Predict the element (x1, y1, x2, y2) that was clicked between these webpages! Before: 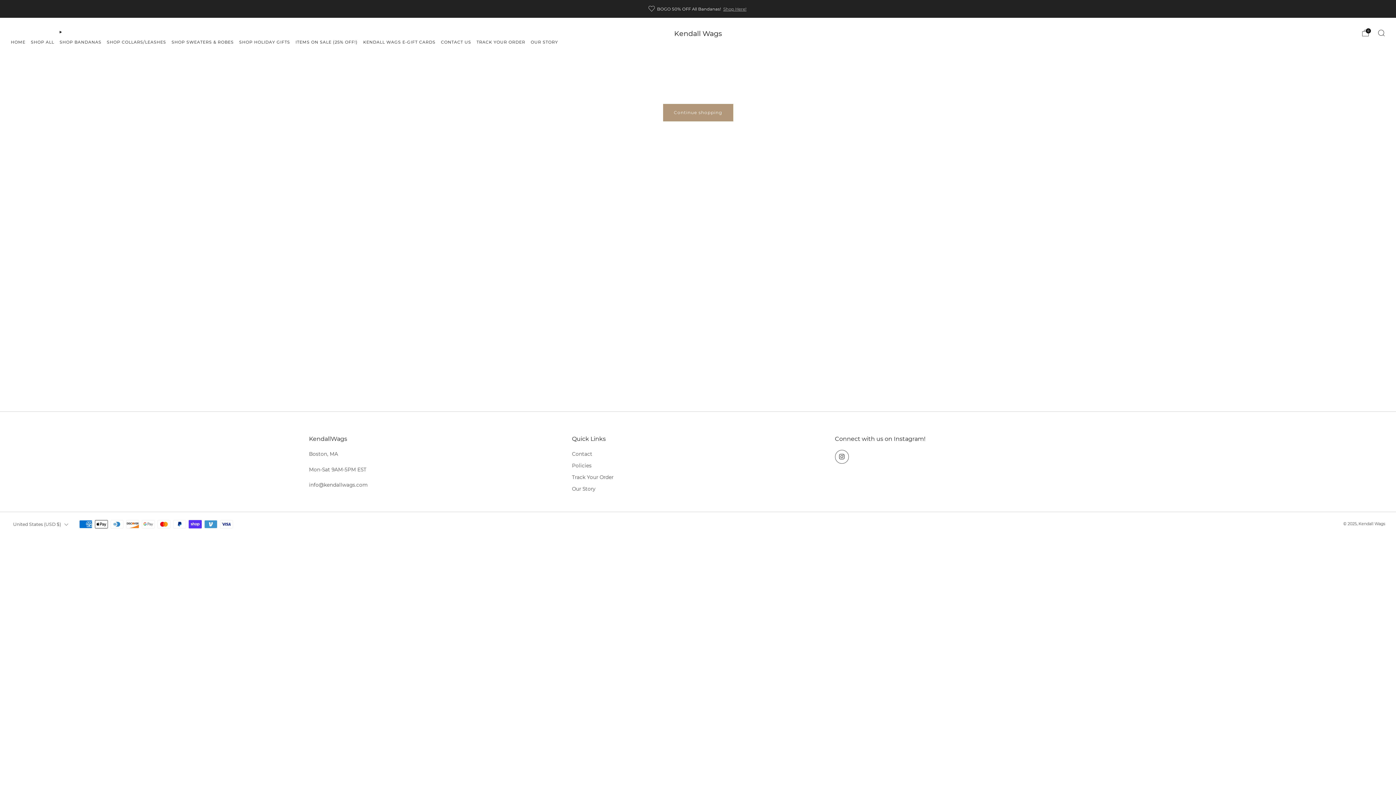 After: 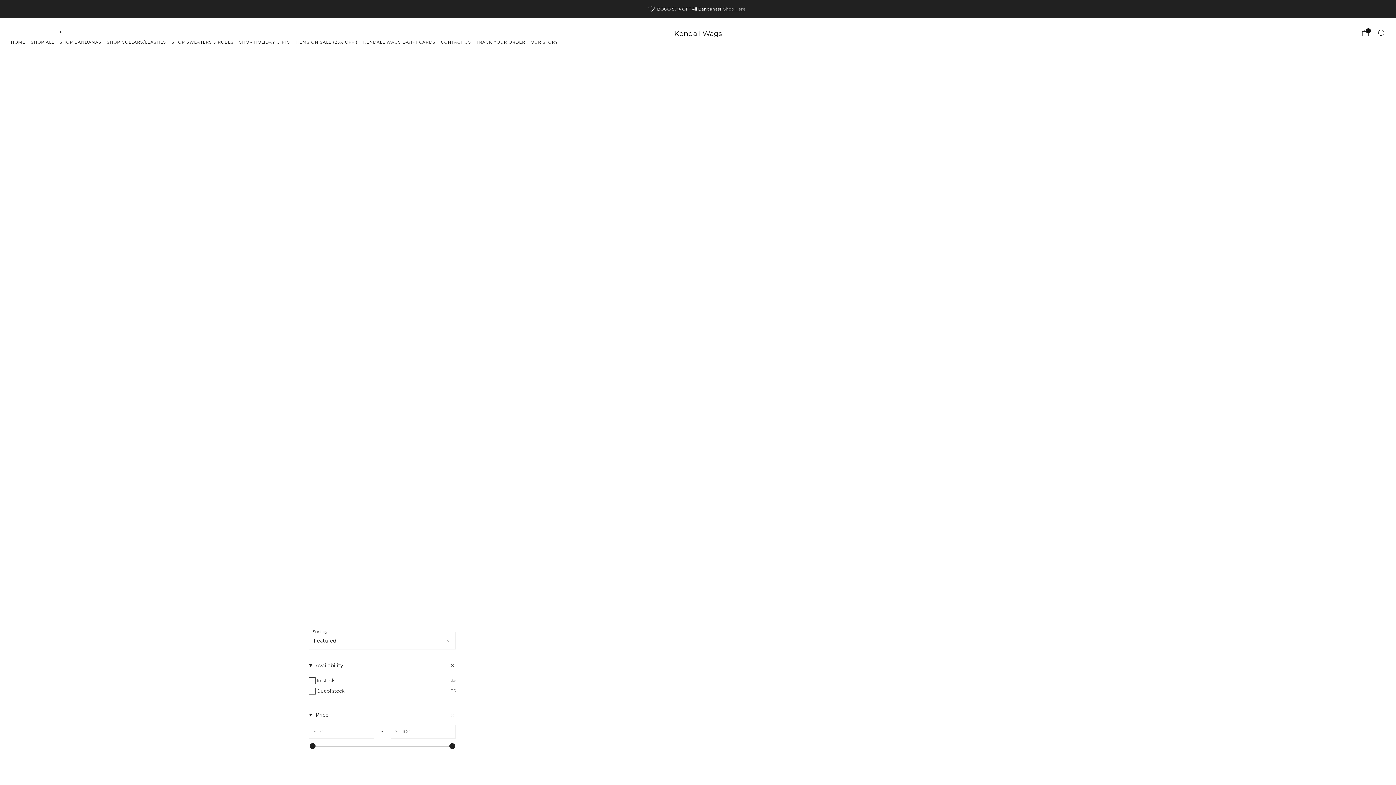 Action: label: SHOP HOLIDAY GIFTS bbox: (239, 36, 290, 48)